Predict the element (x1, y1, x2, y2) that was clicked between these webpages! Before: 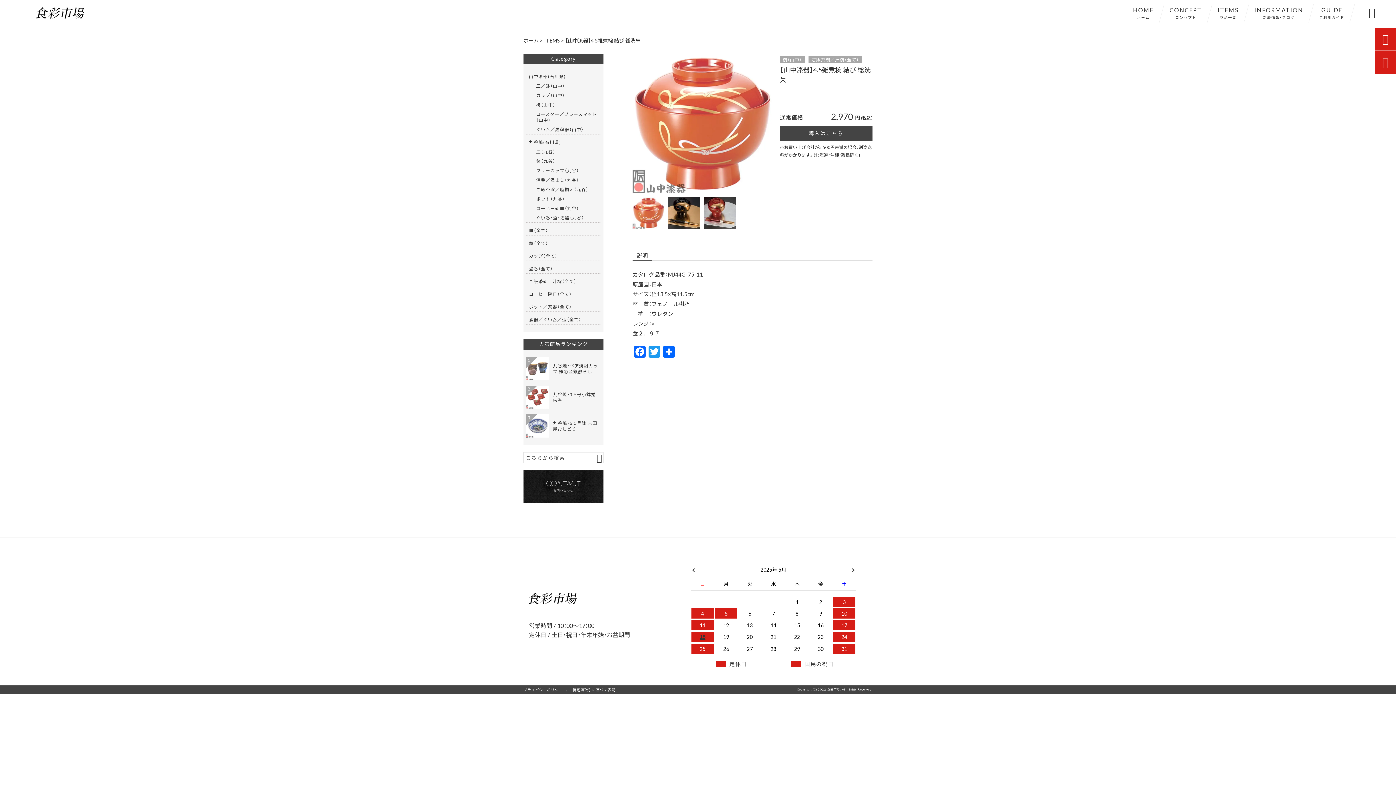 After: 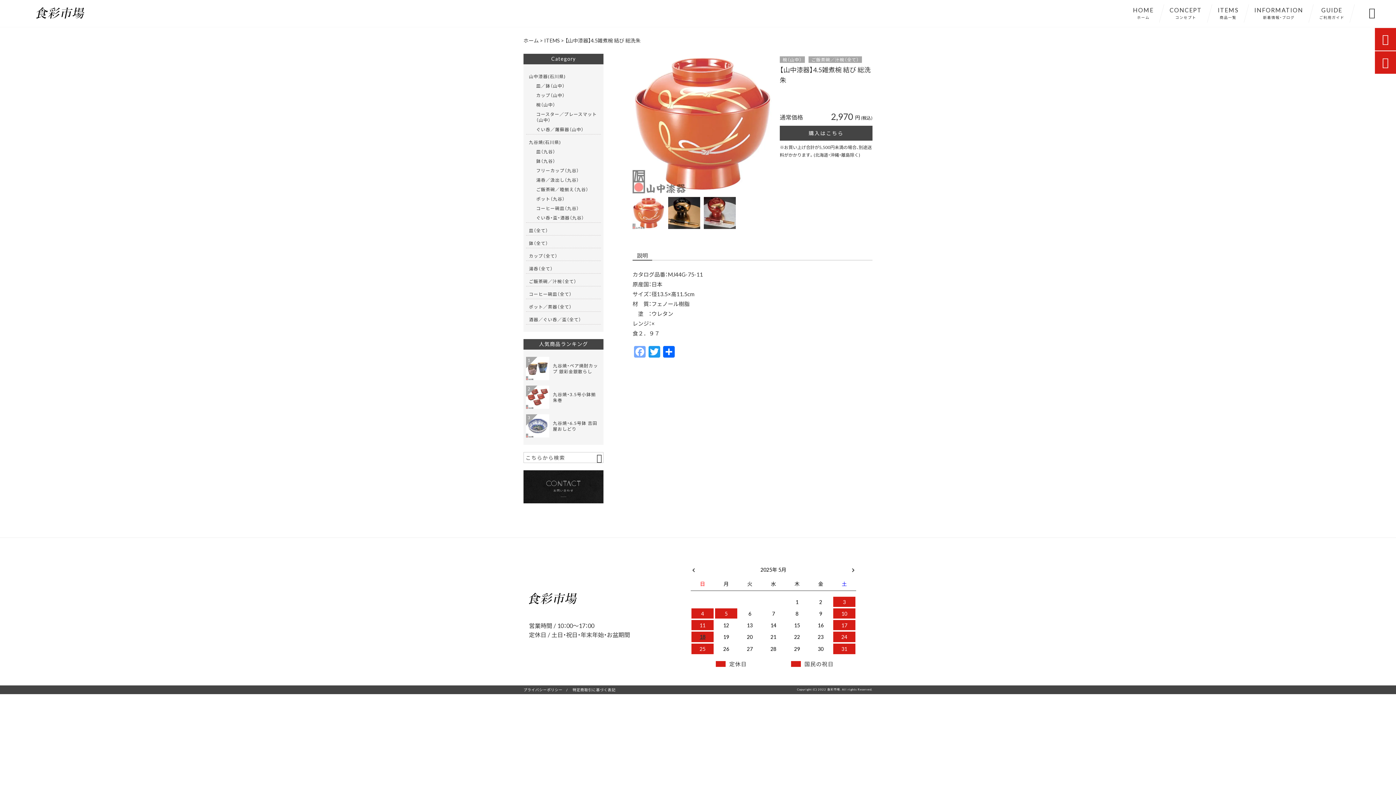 Action: bbox: (632, 346, 647, 358) label: Facebook